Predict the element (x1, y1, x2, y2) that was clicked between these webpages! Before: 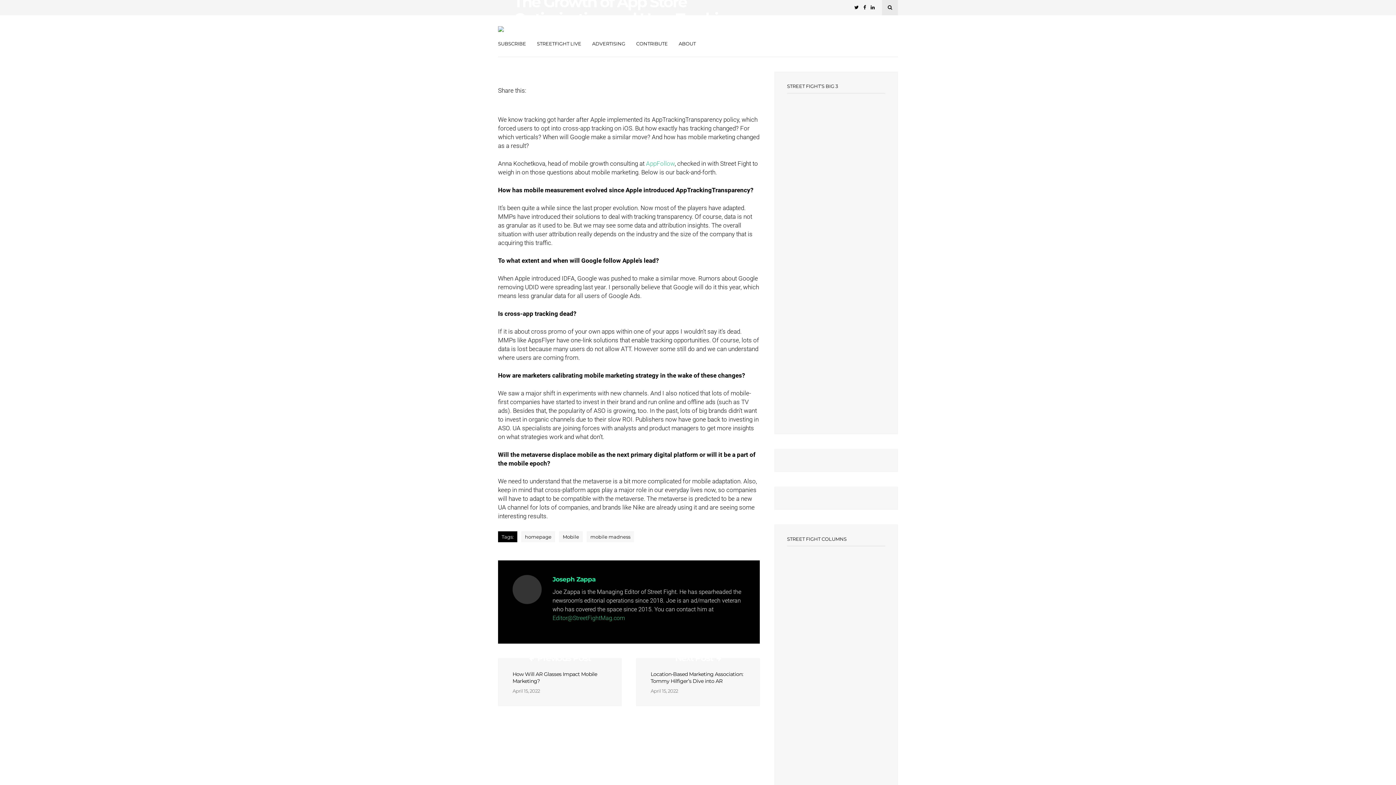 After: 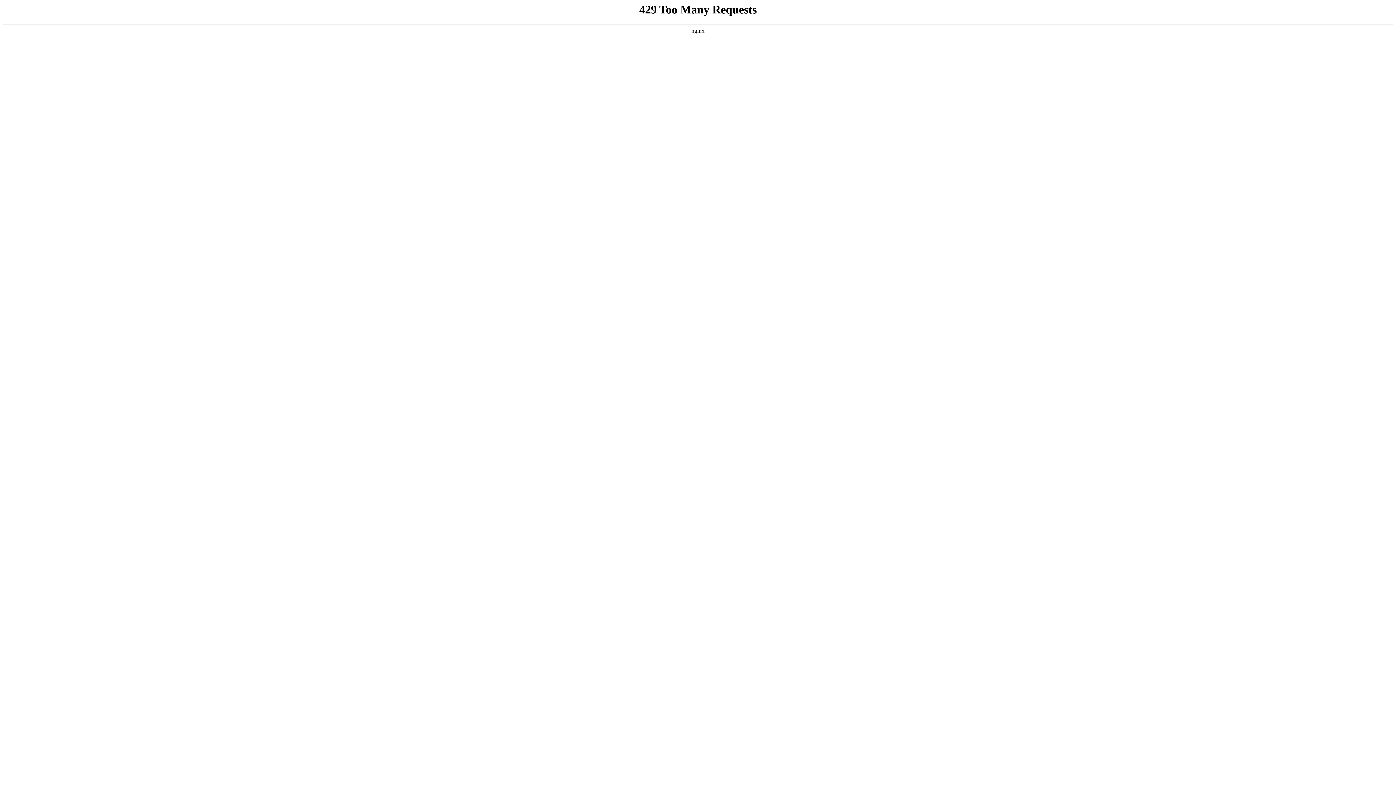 Action: bbox: (521, 531, 555, 542) label: homepage